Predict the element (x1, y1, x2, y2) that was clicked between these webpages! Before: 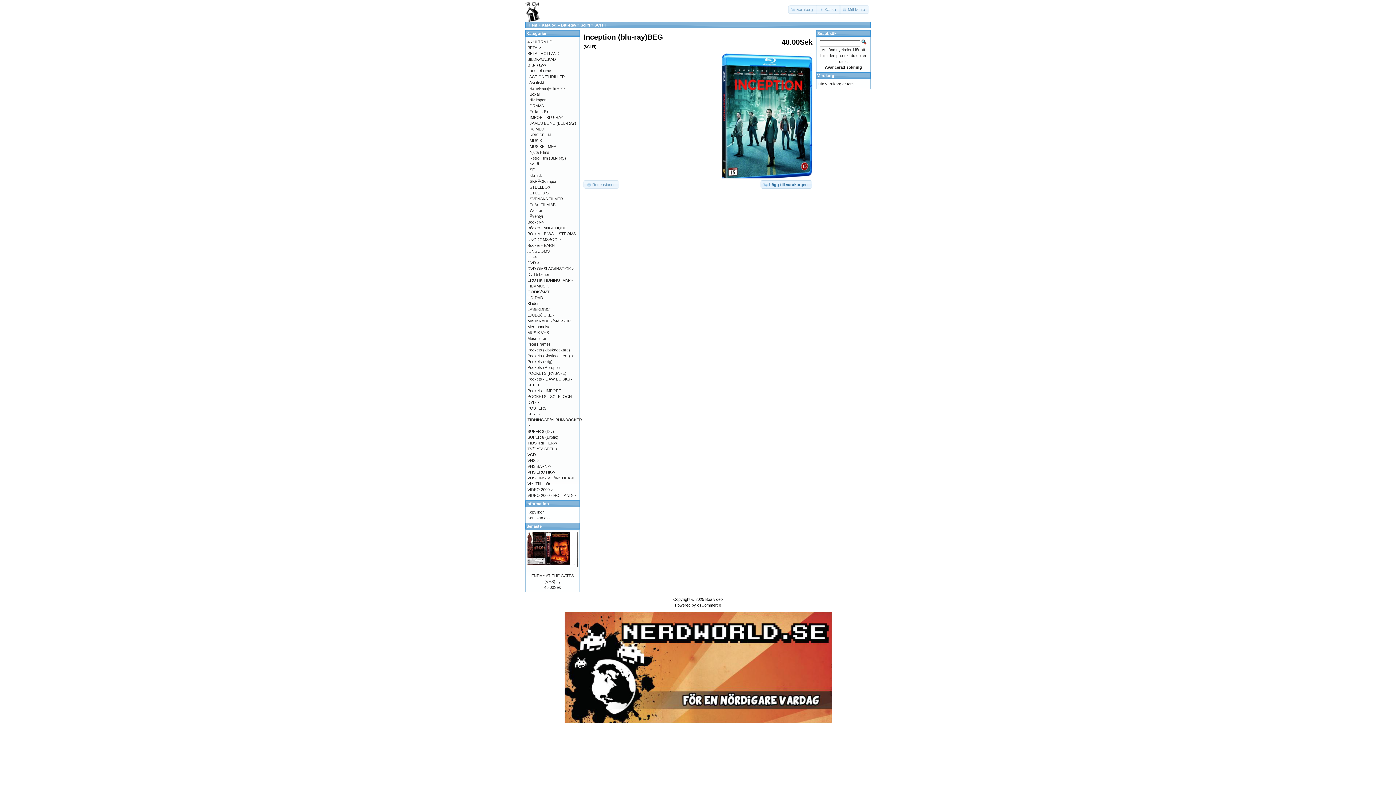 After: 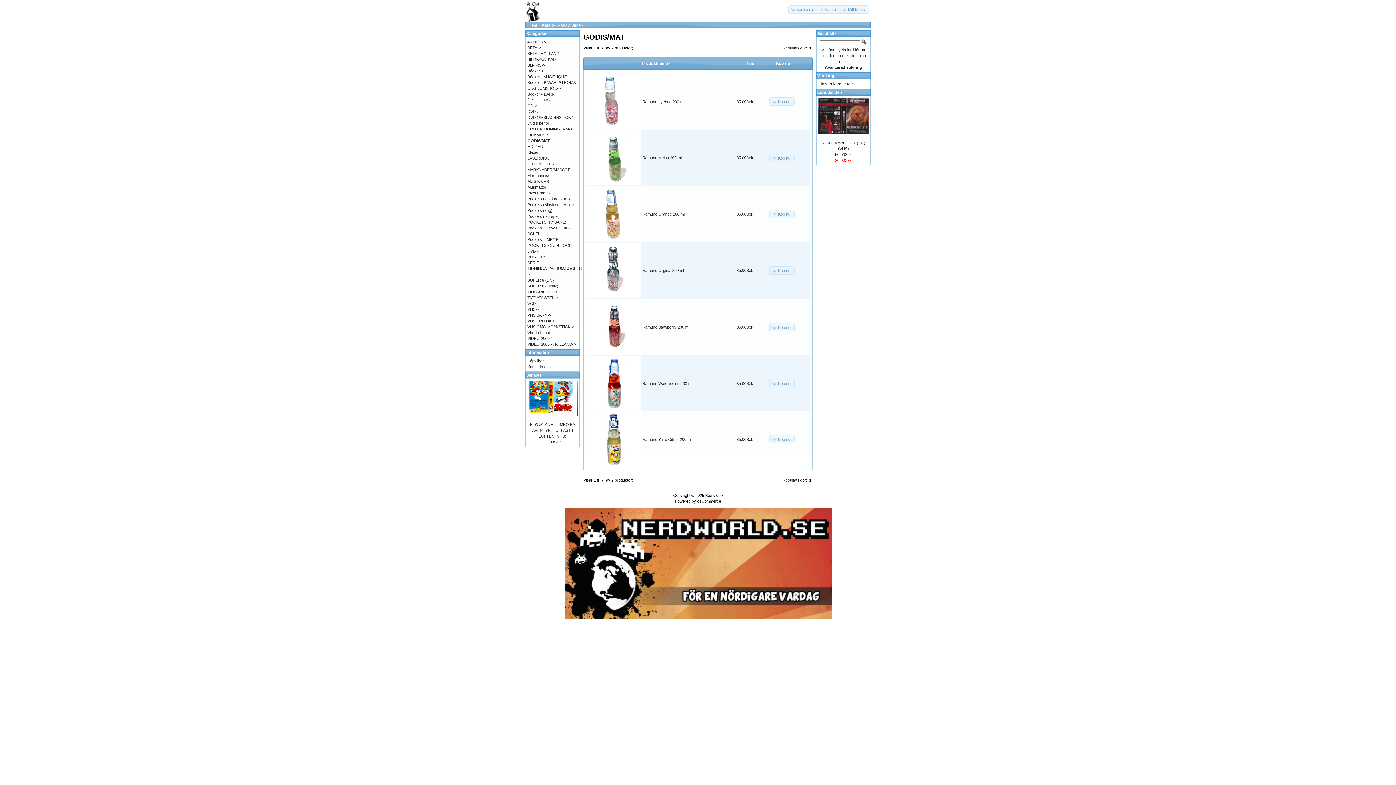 Action: bbox: (527, 289, 549, 294) label: GODIS/MAT